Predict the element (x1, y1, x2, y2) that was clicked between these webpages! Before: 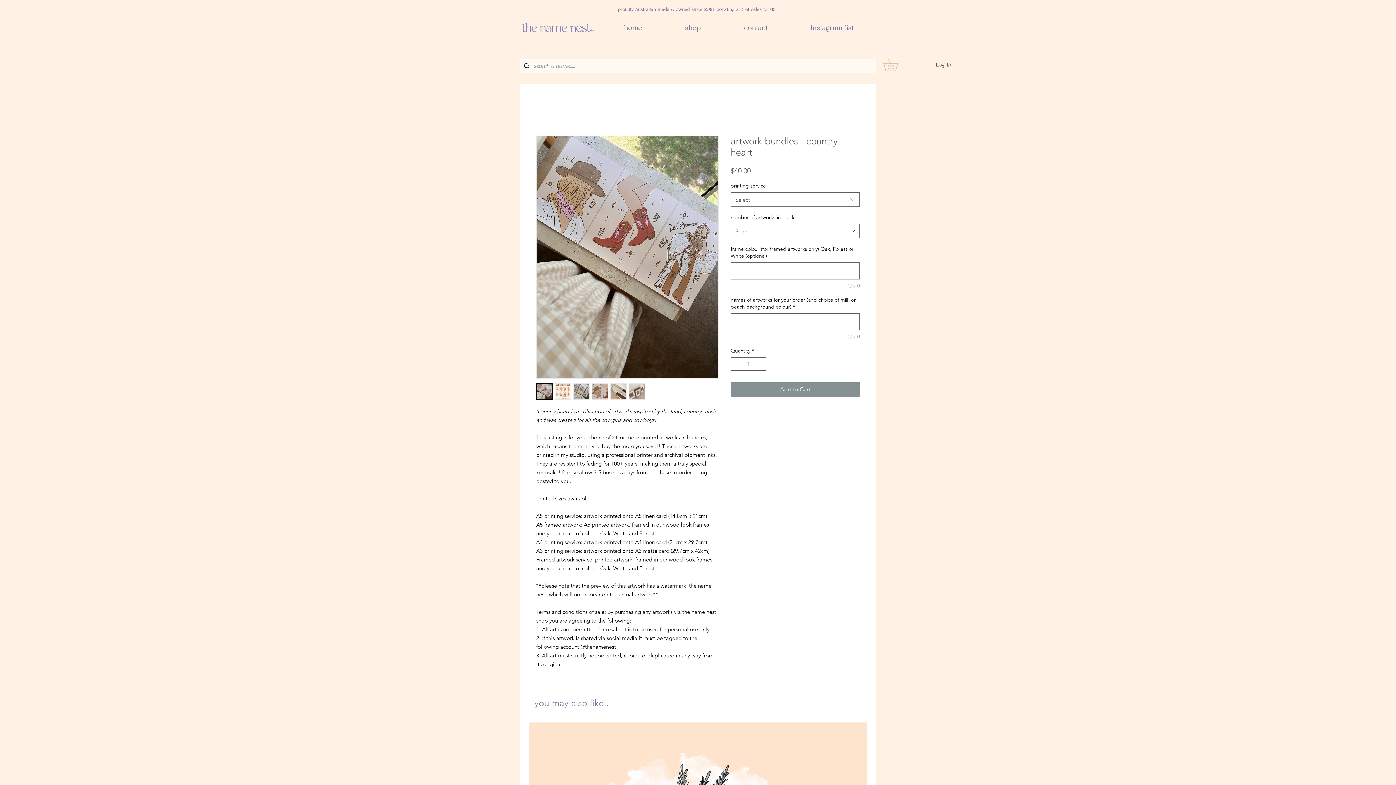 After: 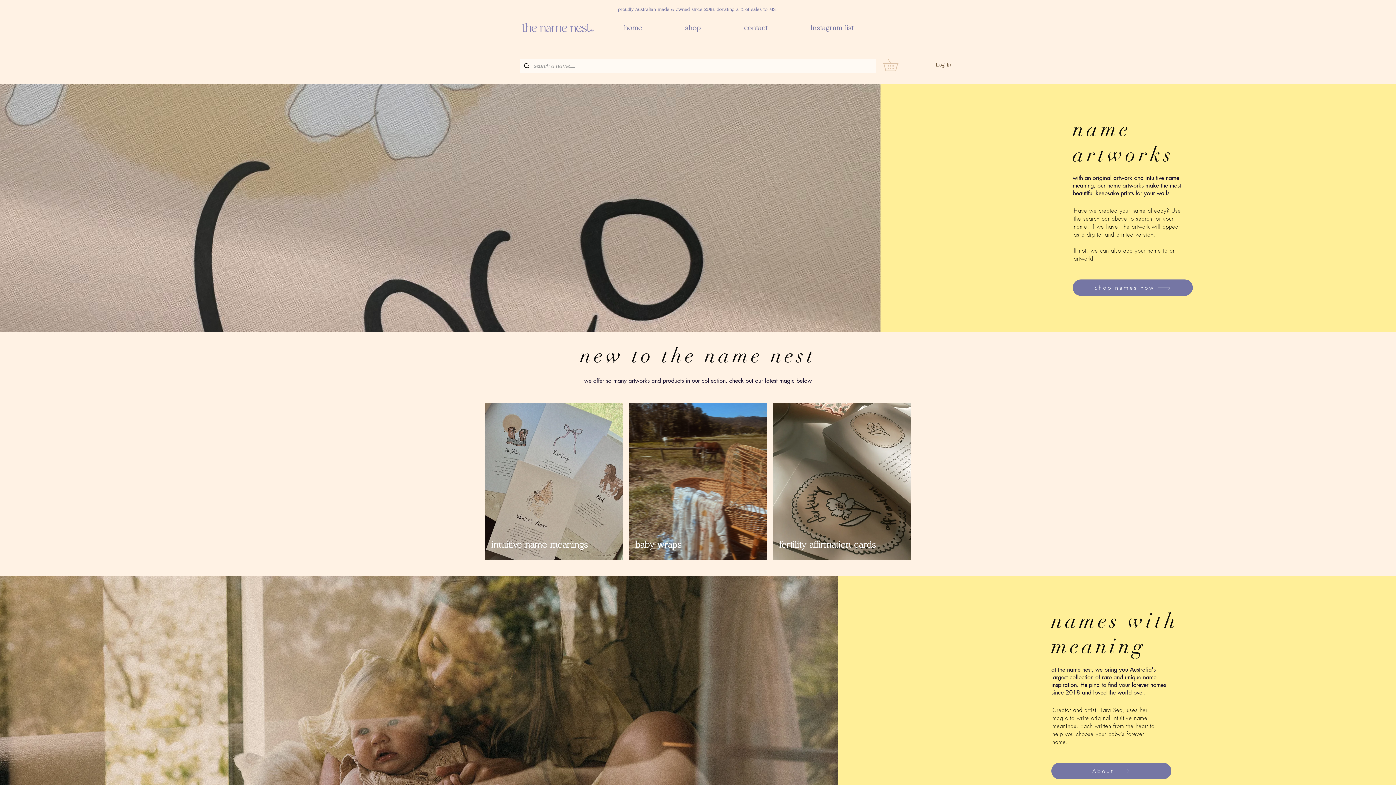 Action: label: home bbox: (604, 16, 662, 40)